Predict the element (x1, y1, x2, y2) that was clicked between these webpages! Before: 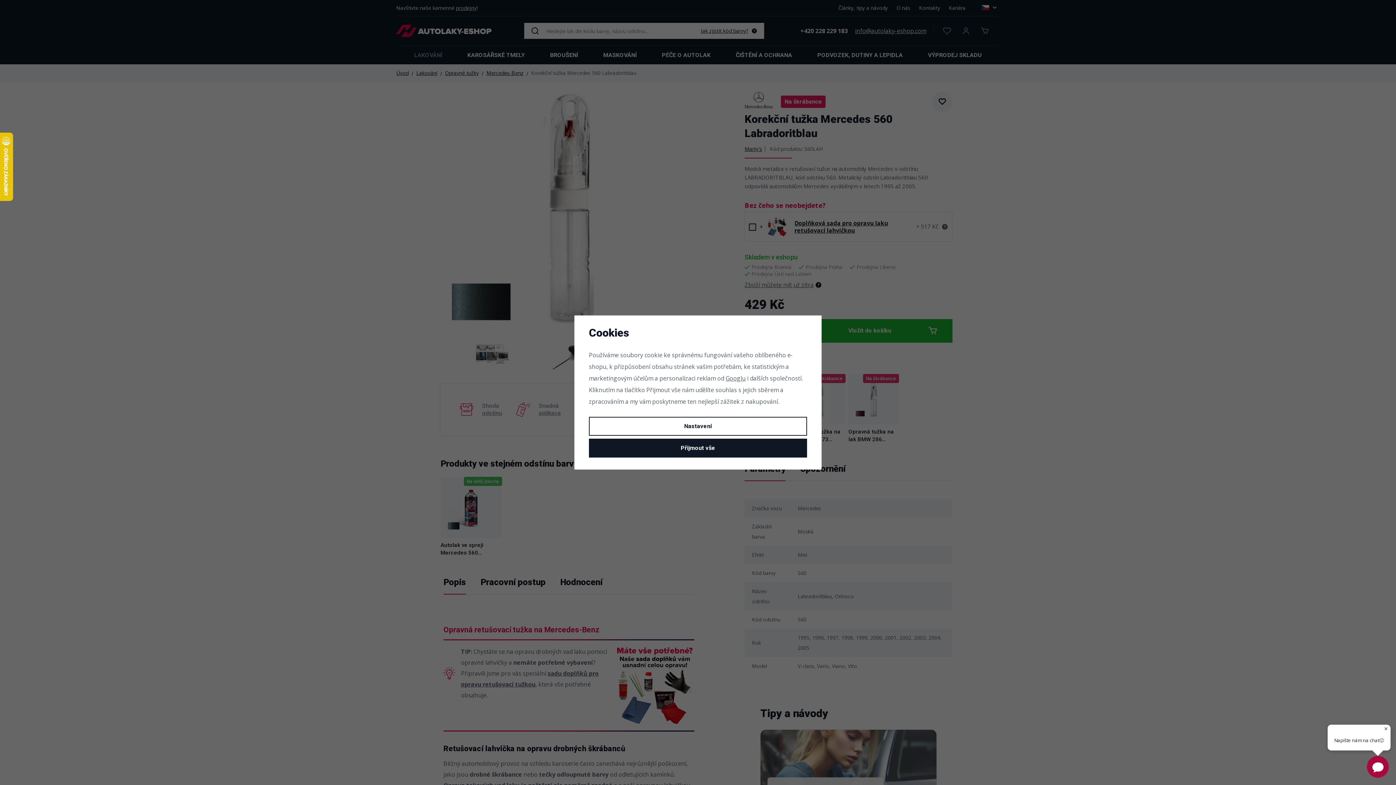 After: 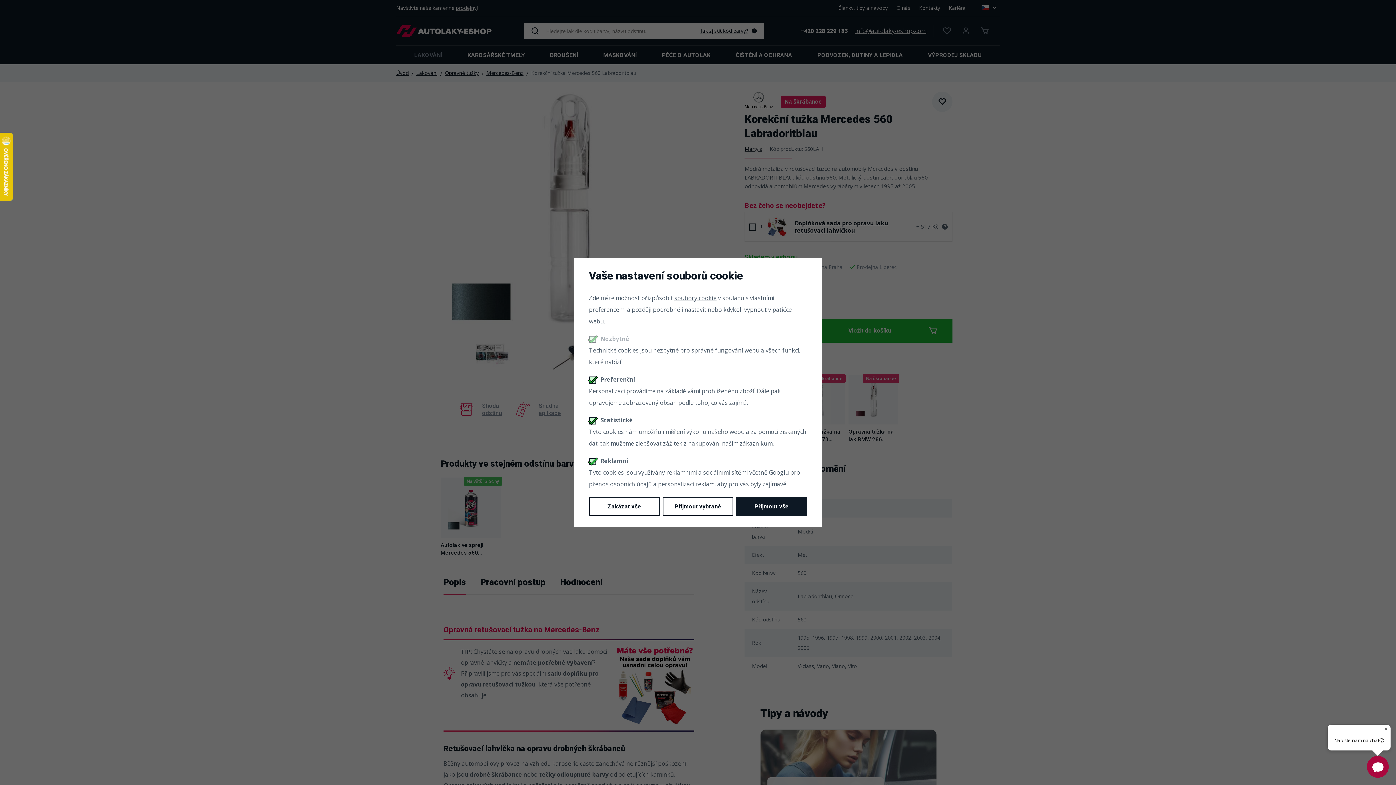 Action: label: Nastavení bbox: (589, 417, 807, 435)